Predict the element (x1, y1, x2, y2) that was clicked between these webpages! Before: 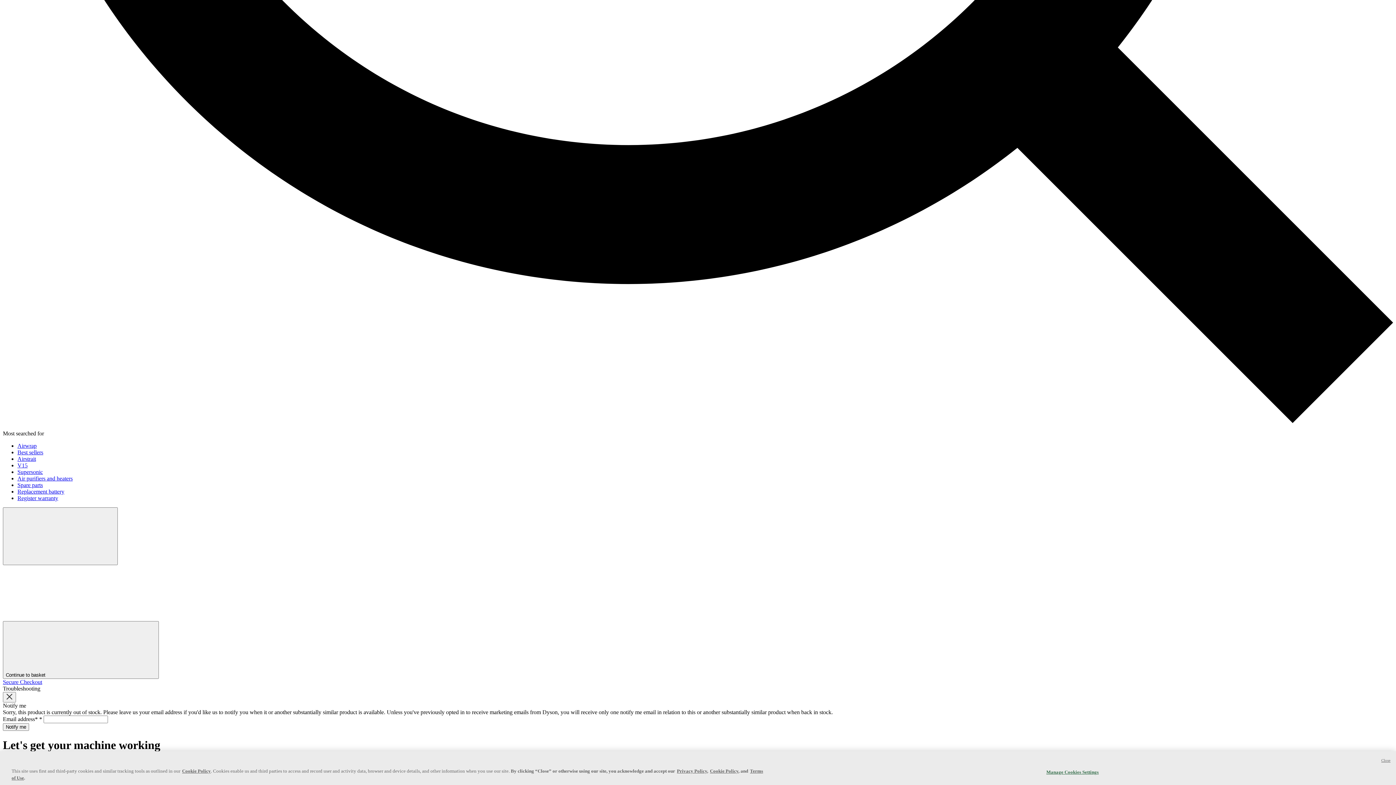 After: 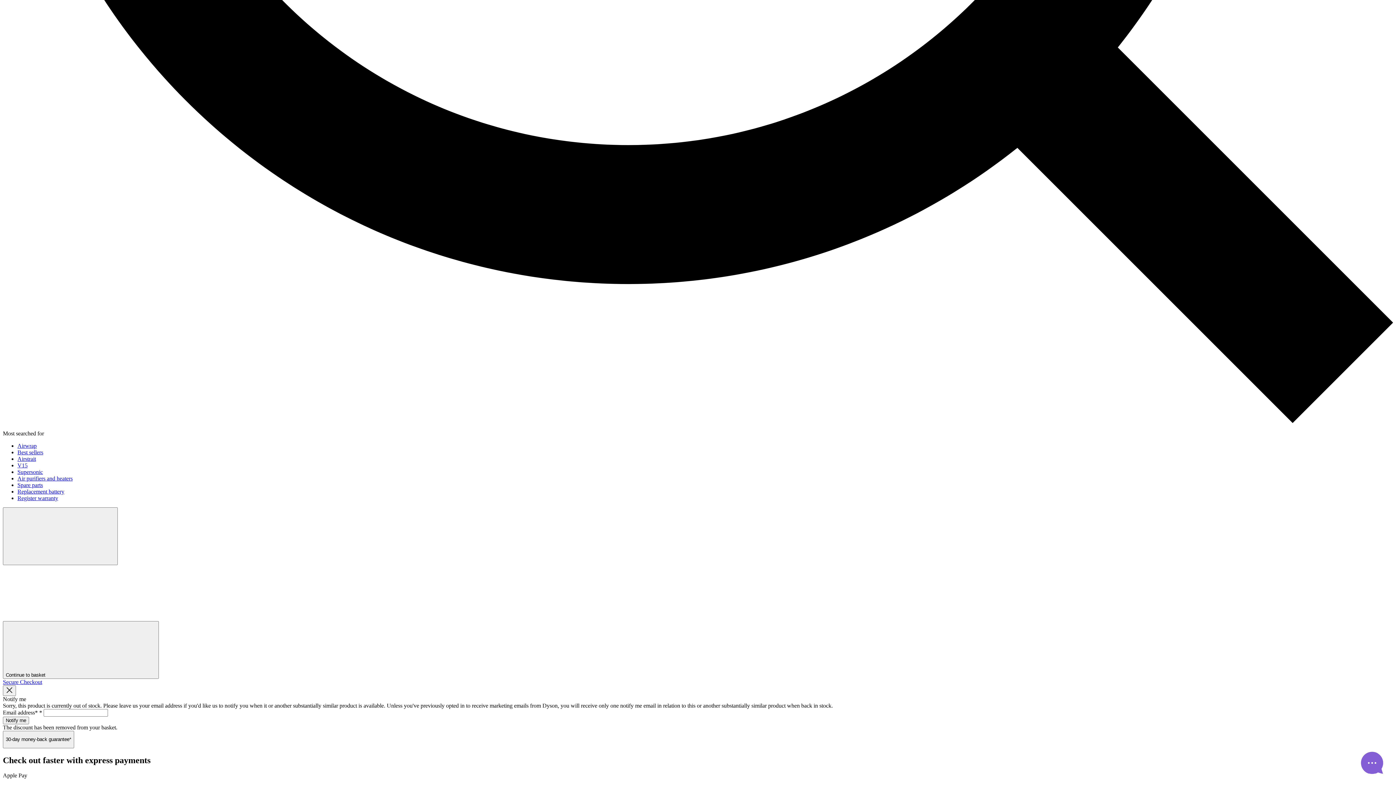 Action: label: Secure Checkout bbox: (2, 679, 42, 685)